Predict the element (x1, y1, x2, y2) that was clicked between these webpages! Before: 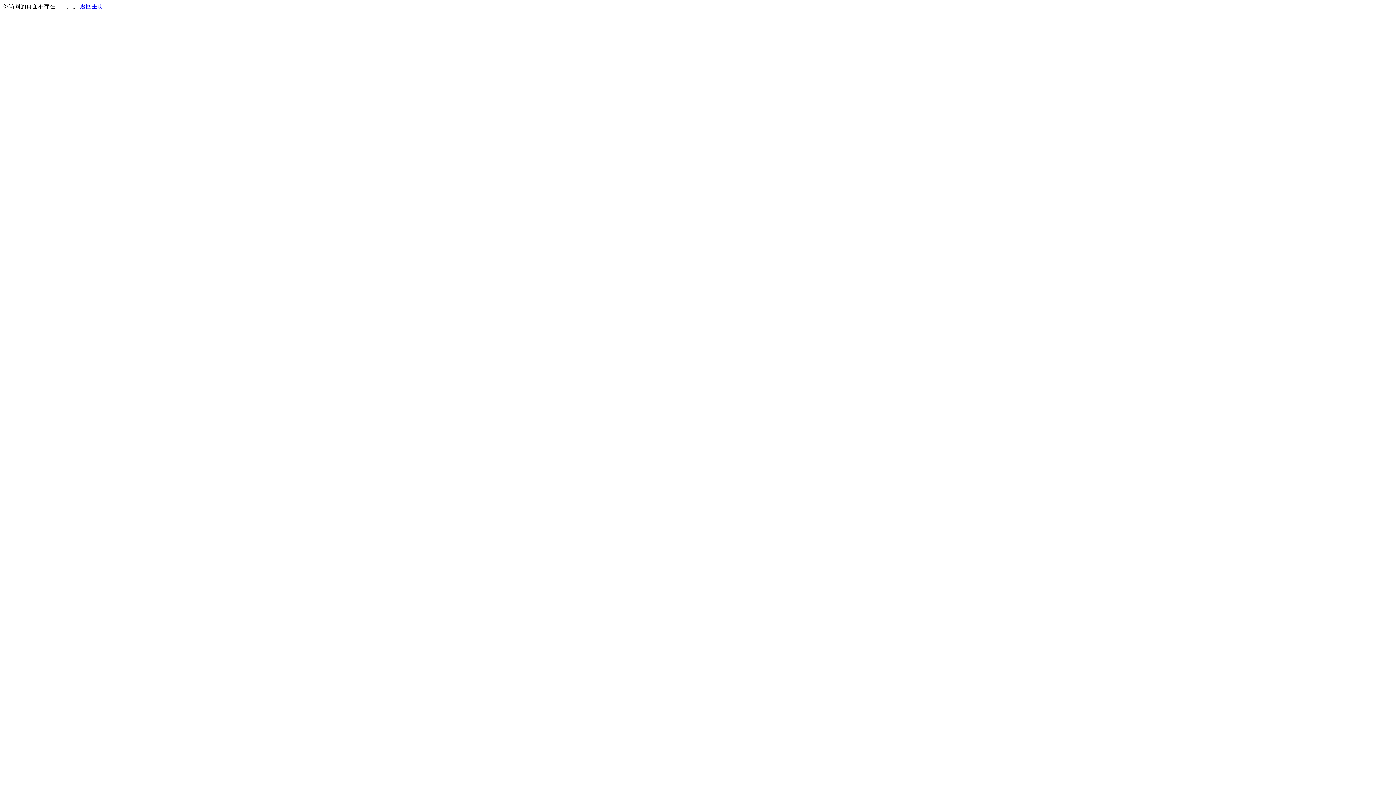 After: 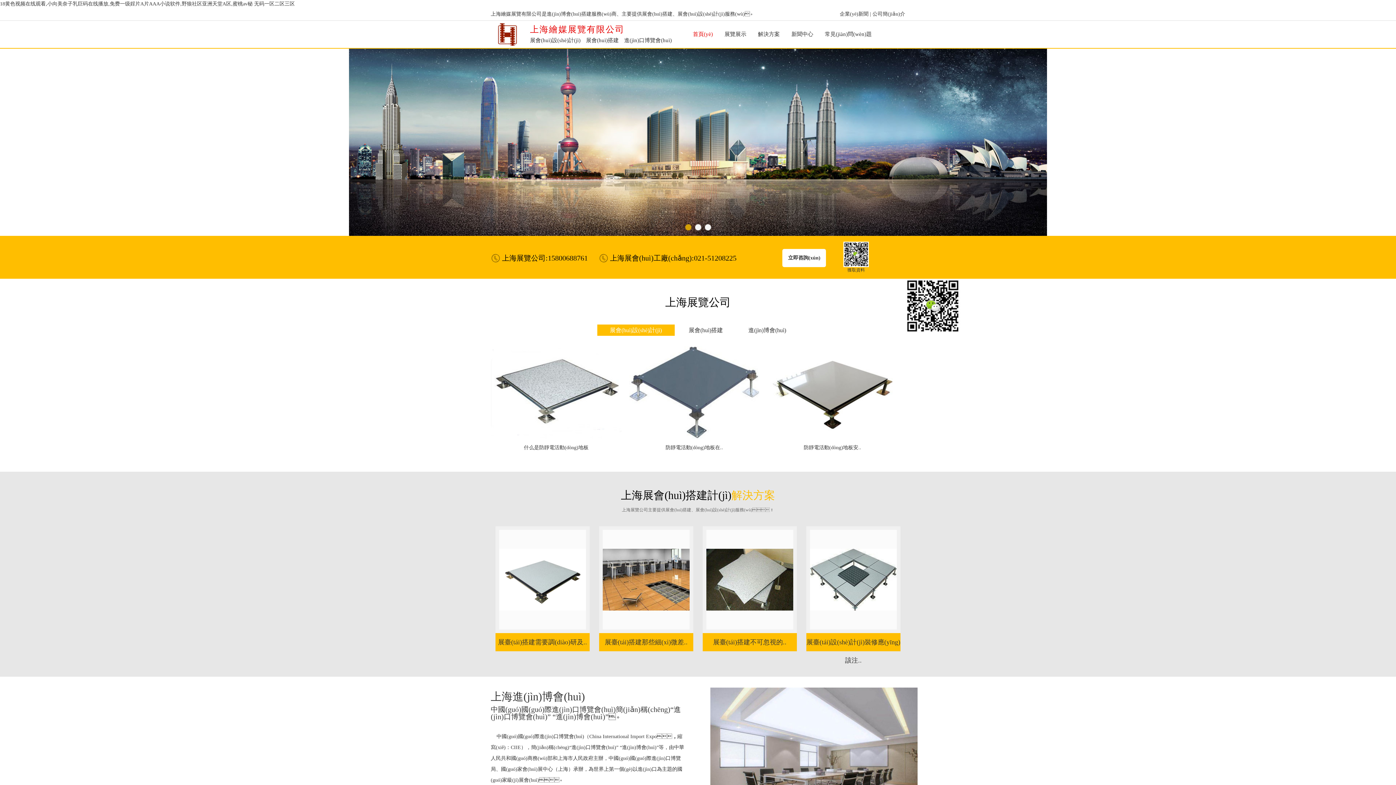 Action: bbox: (80, 3, 103, 9) label: 返回主页